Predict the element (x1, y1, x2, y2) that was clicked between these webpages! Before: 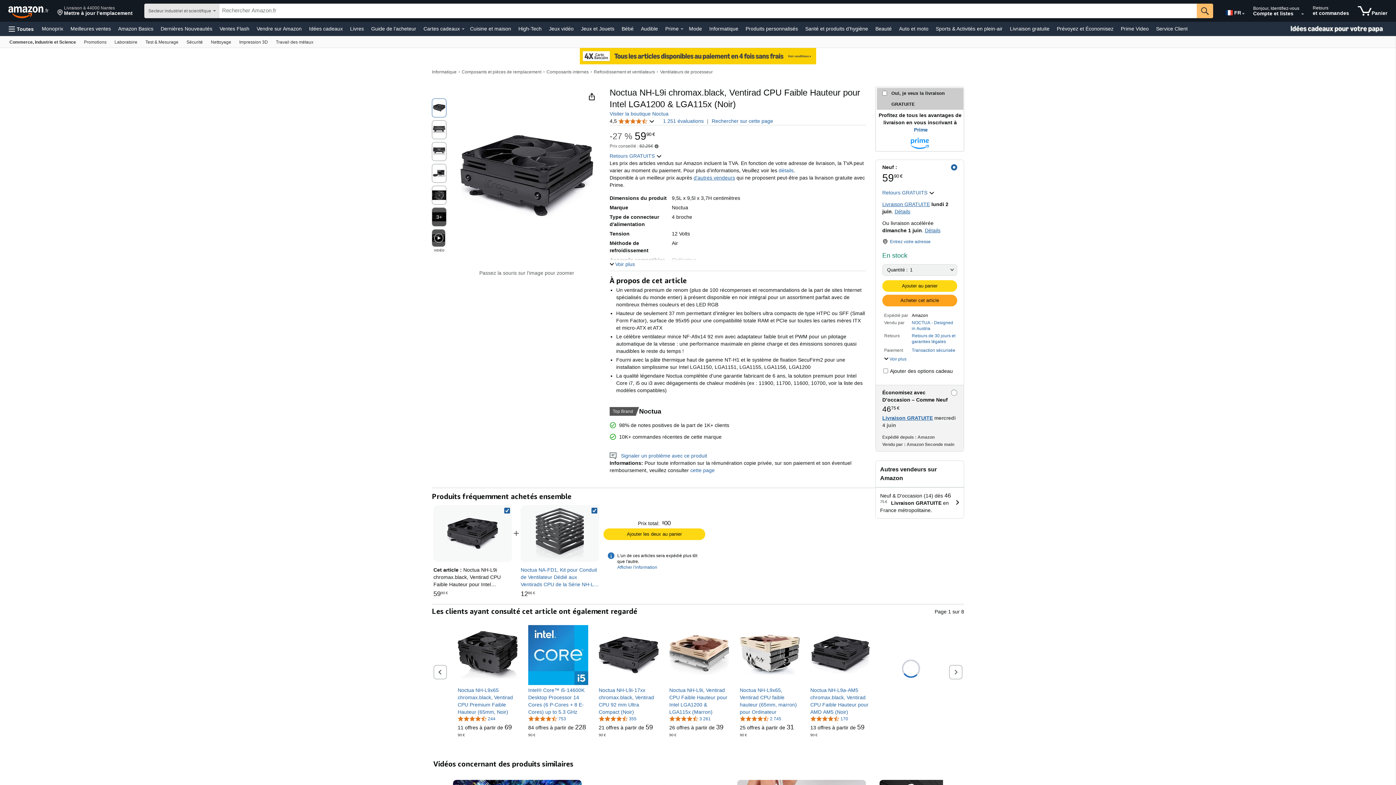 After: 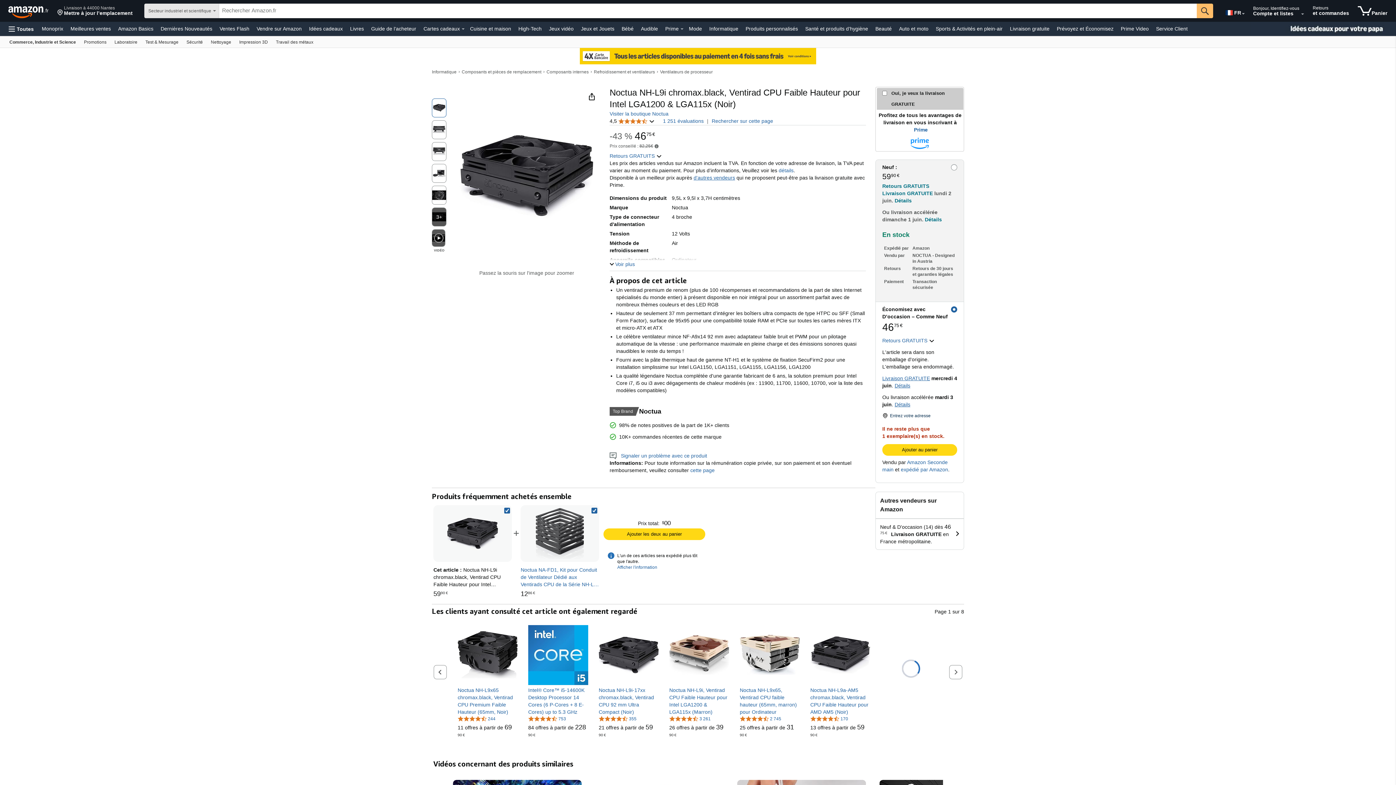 Action: bbox: (876, 385, 964, 451) label: Économisez avec D’occasion – Comme Neuf
46,75€
46
,
75€
Livraison GRATUITE mercredi 4 juin
Expédié depuis : Amazon
Vendu par : Amazon Seconde main